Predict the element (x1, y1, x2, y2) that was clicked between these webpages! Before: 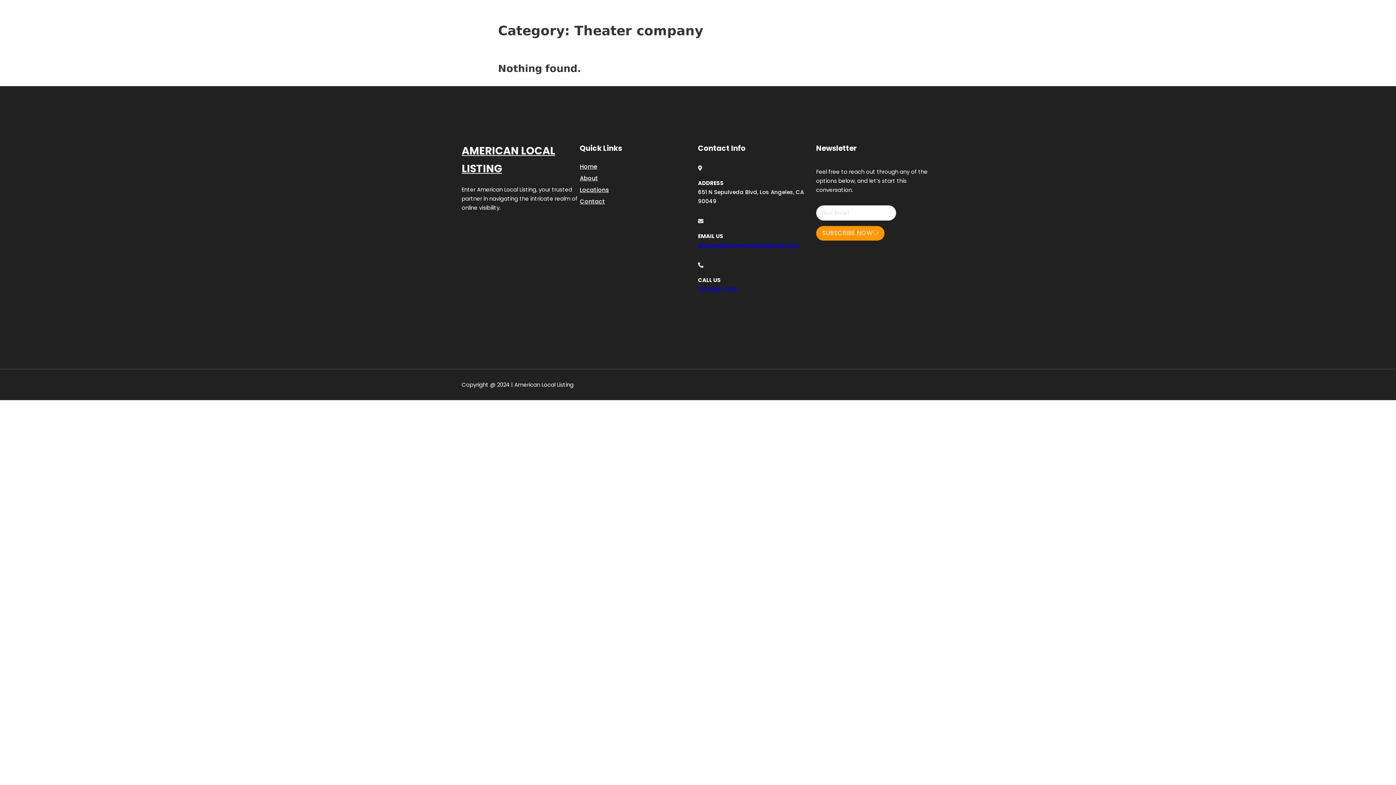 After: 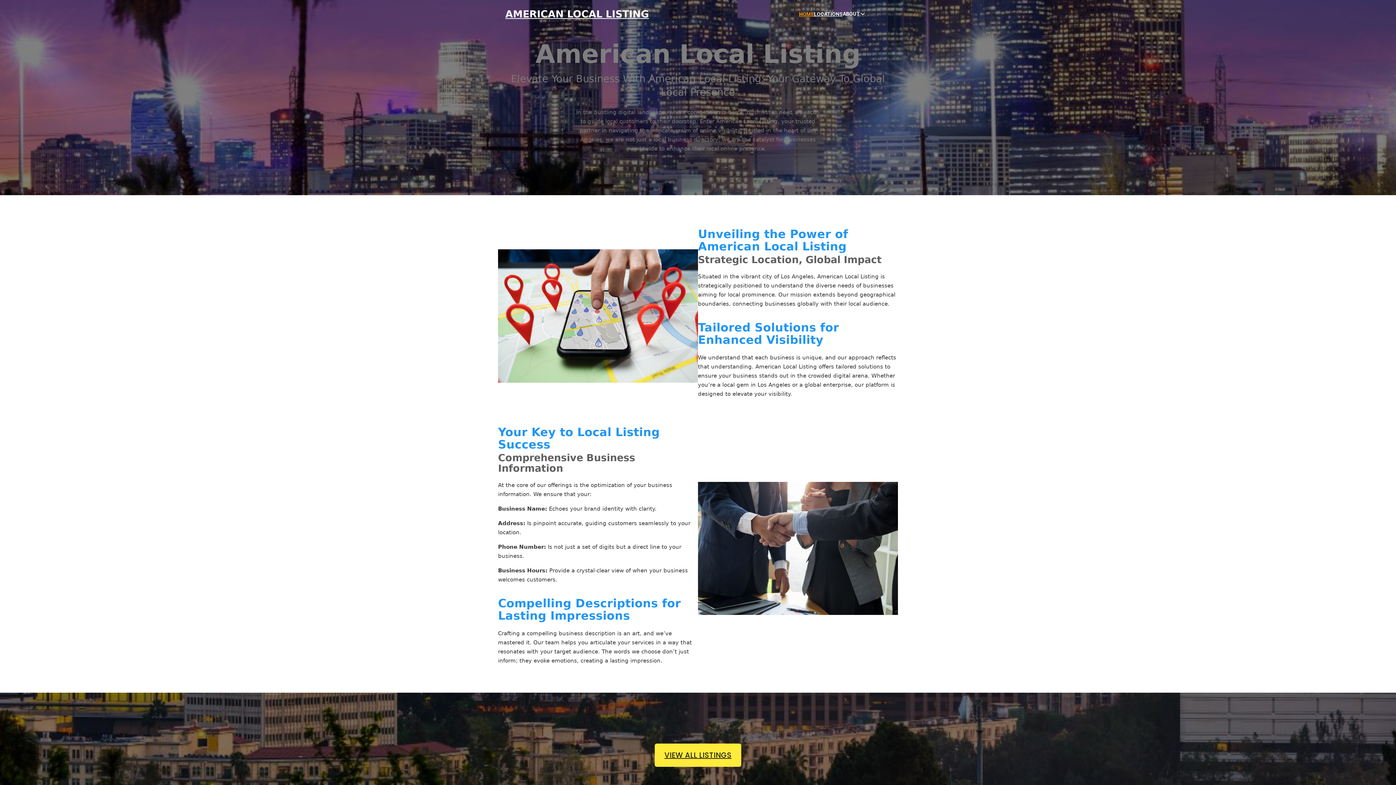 Action: label: AMERICAN LOCAL LISTING bbox: (461, 142, 580, 177)